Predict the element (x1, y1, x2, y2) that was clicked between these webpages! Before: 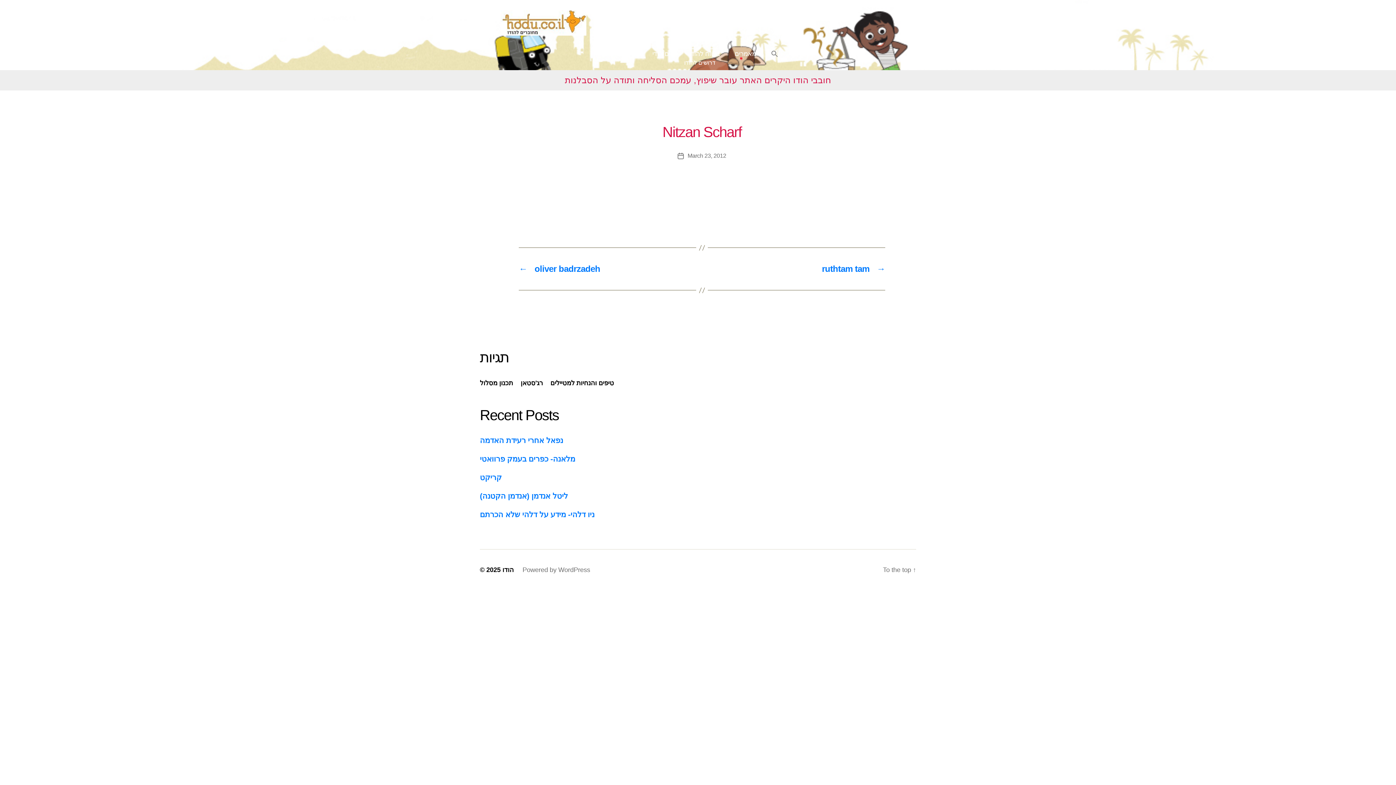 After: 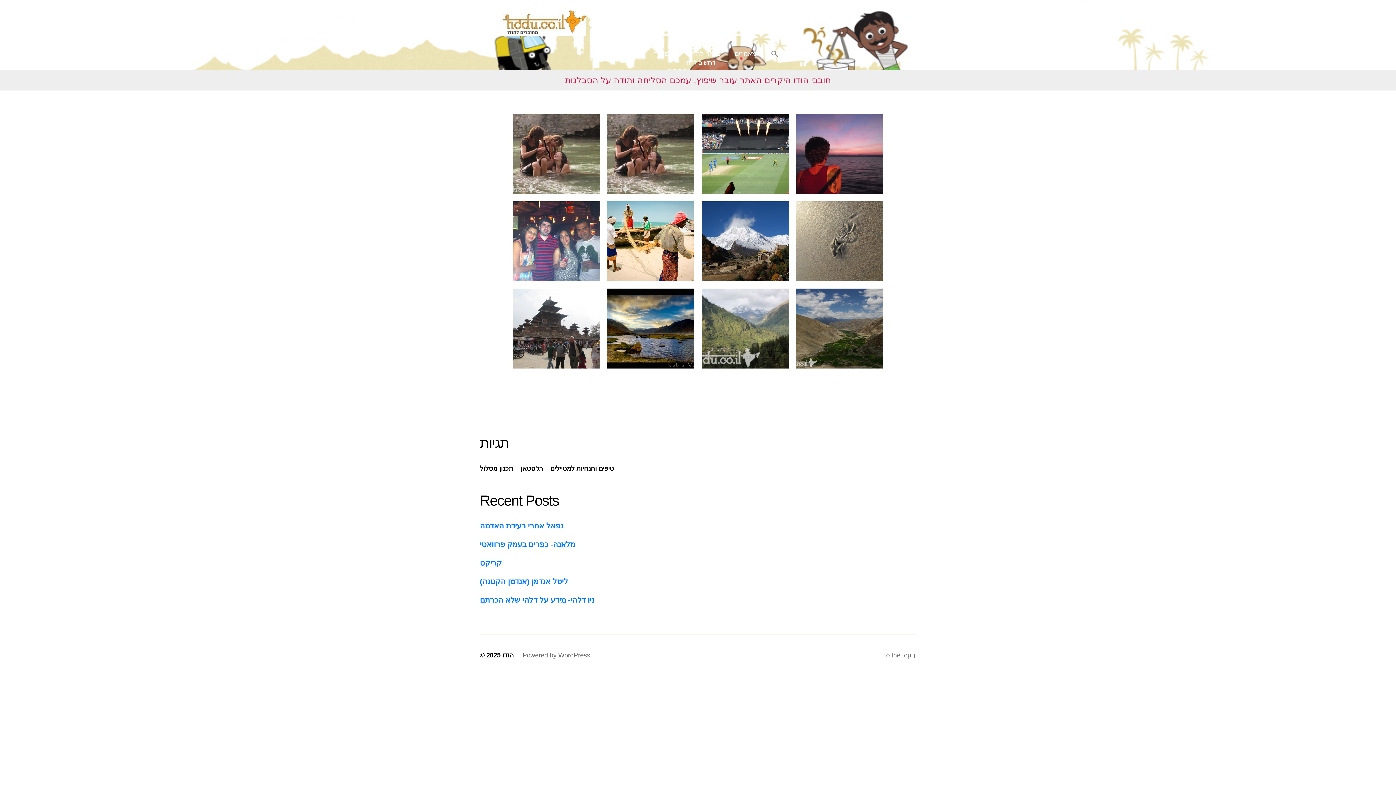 Action: label: תכנון מסלול (1 item) bbox: (480, 379, 513, 386)